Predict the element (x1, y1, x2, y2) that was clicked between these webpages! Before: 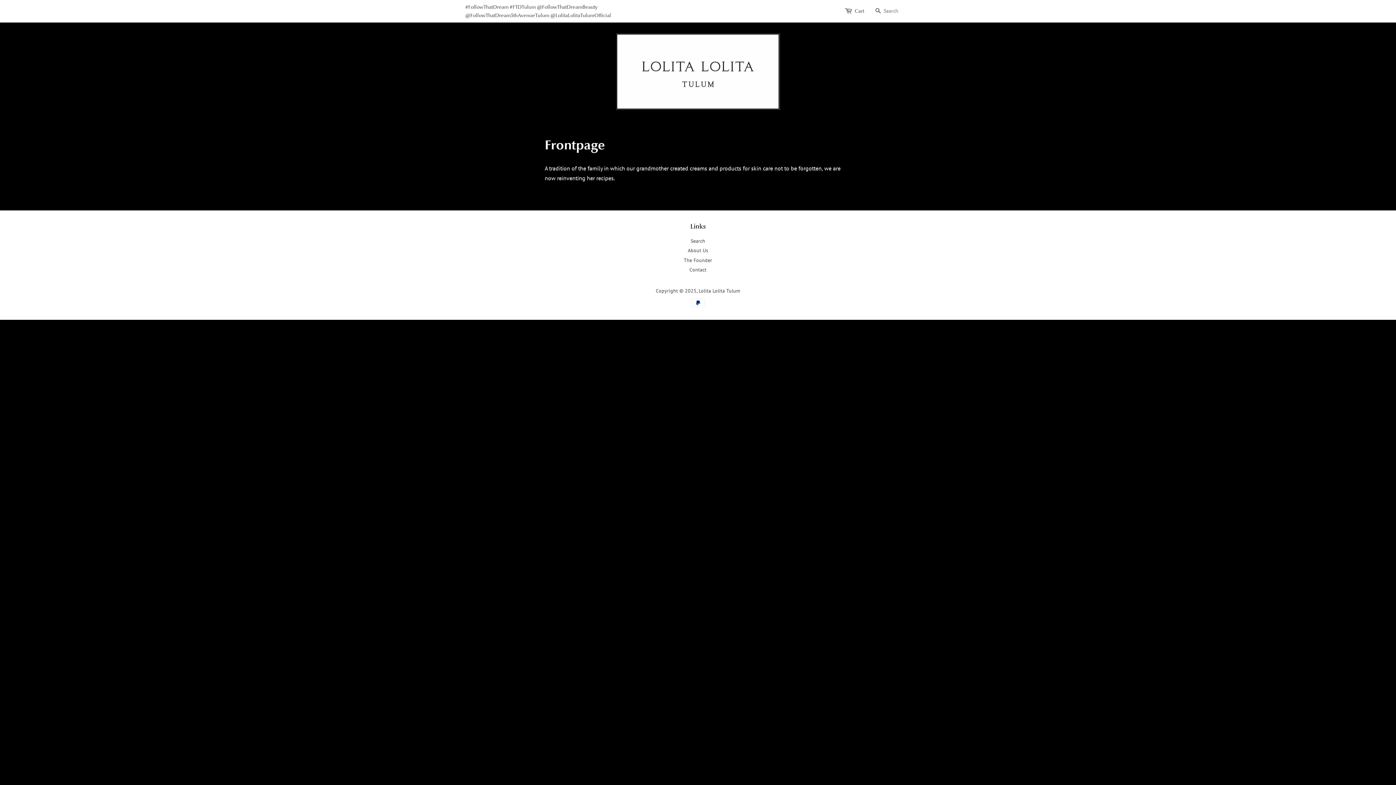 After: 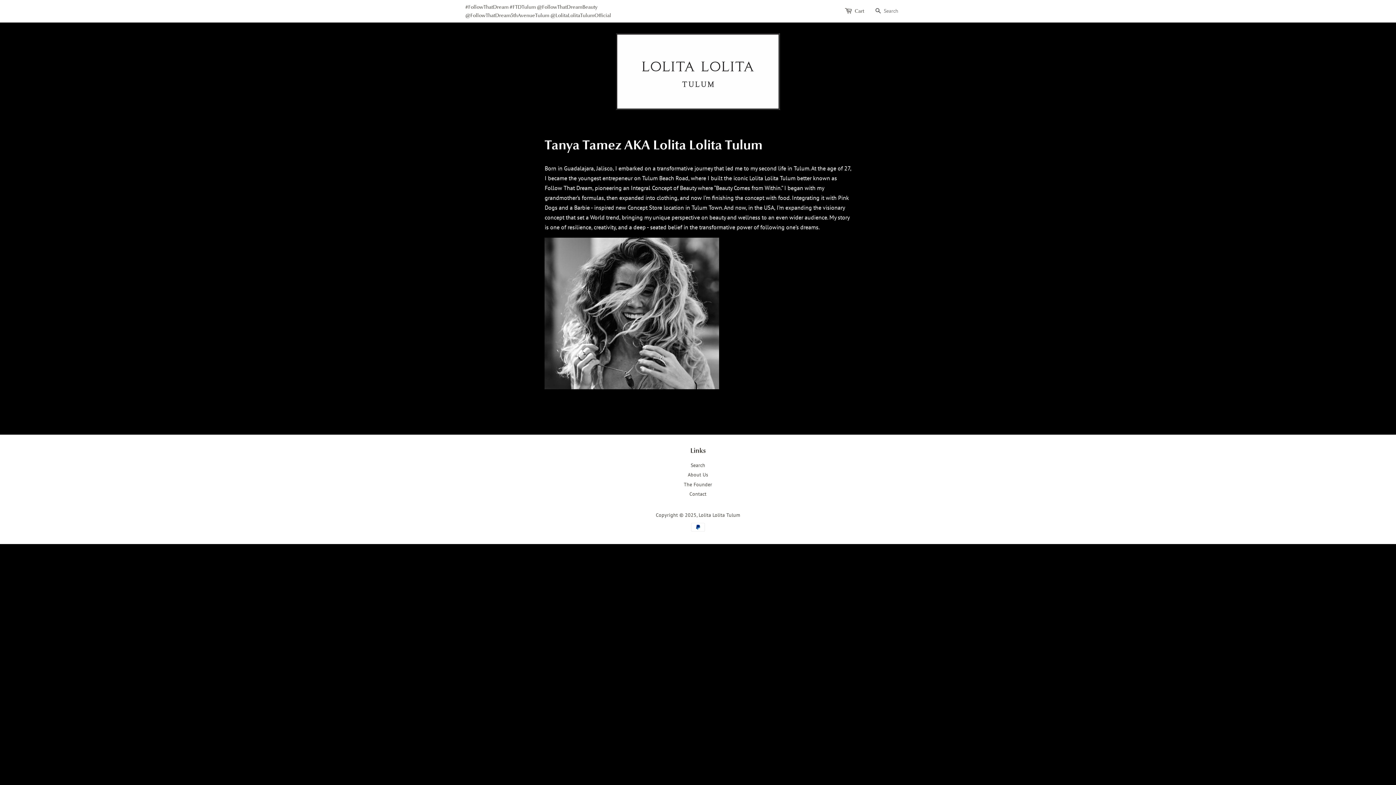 Action: label: The Founder bbox: (684, 257, 712, 263)